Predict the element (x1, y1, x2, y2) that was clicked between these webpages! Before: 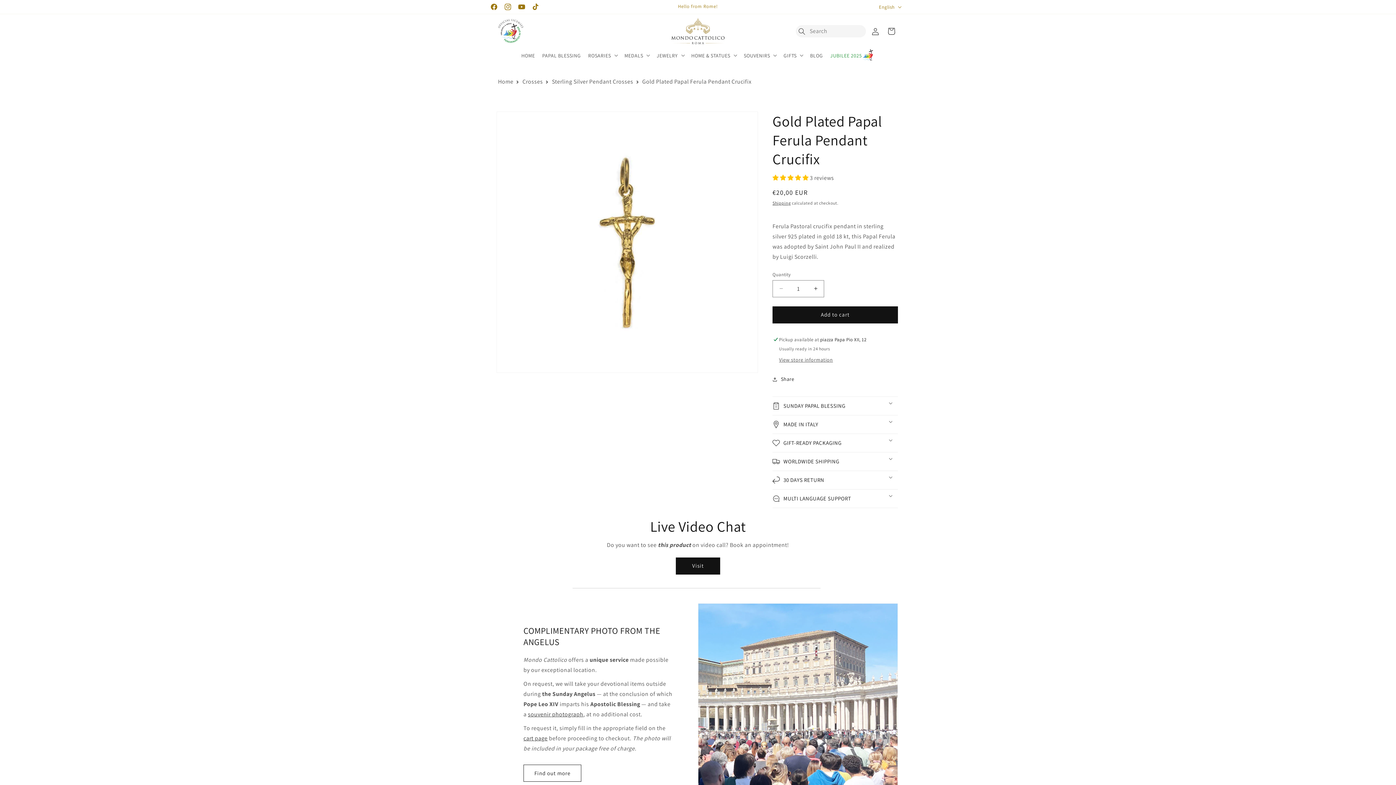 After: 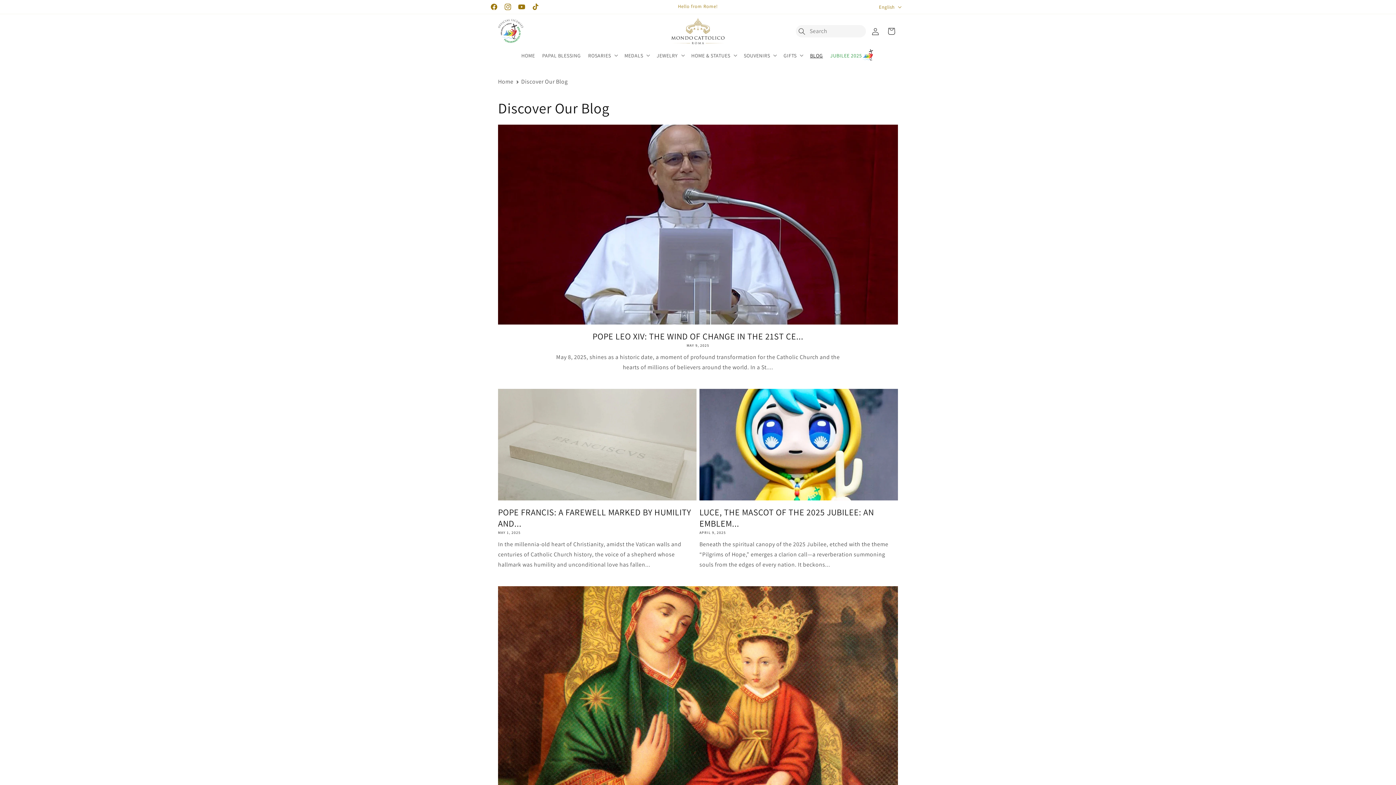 Action: bbox: (806, 48, 826, 58) label: BLOG